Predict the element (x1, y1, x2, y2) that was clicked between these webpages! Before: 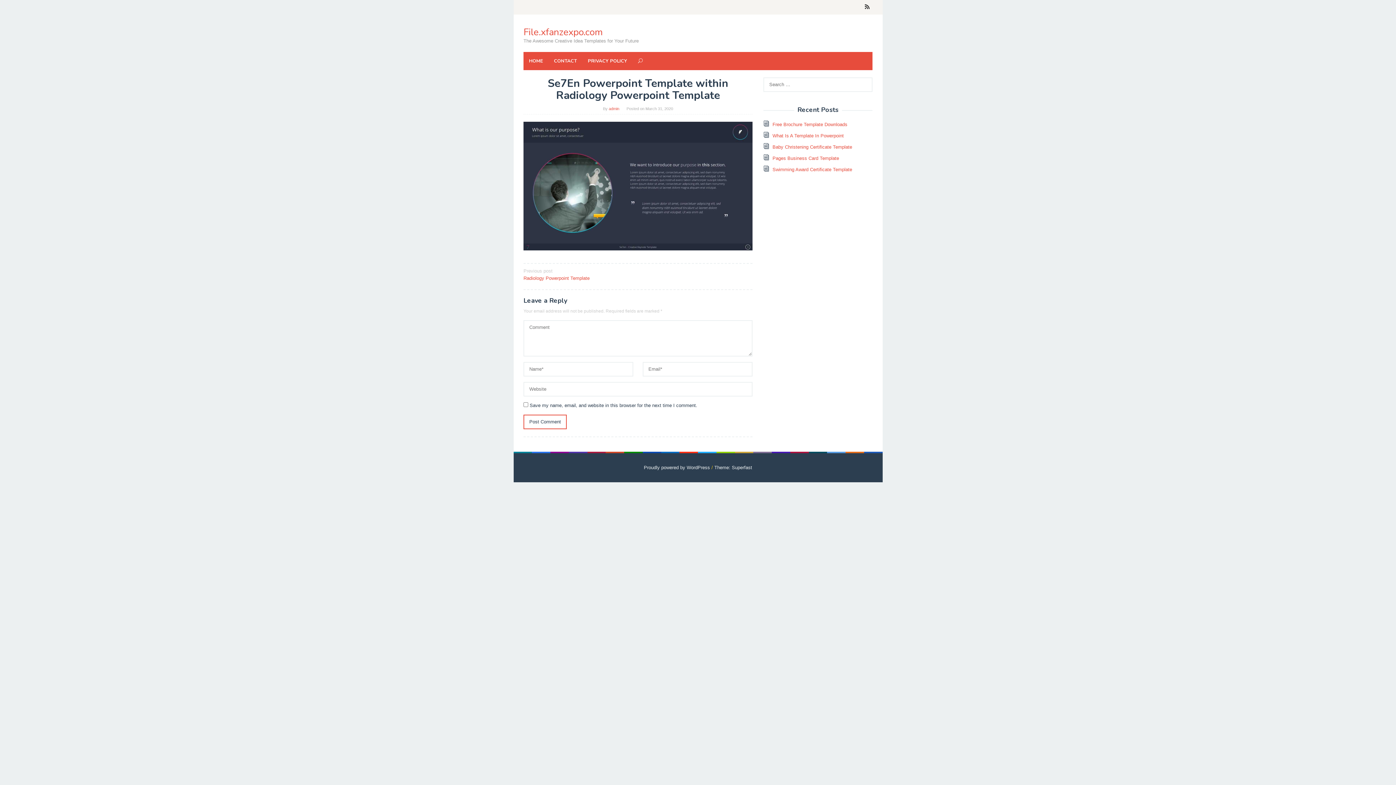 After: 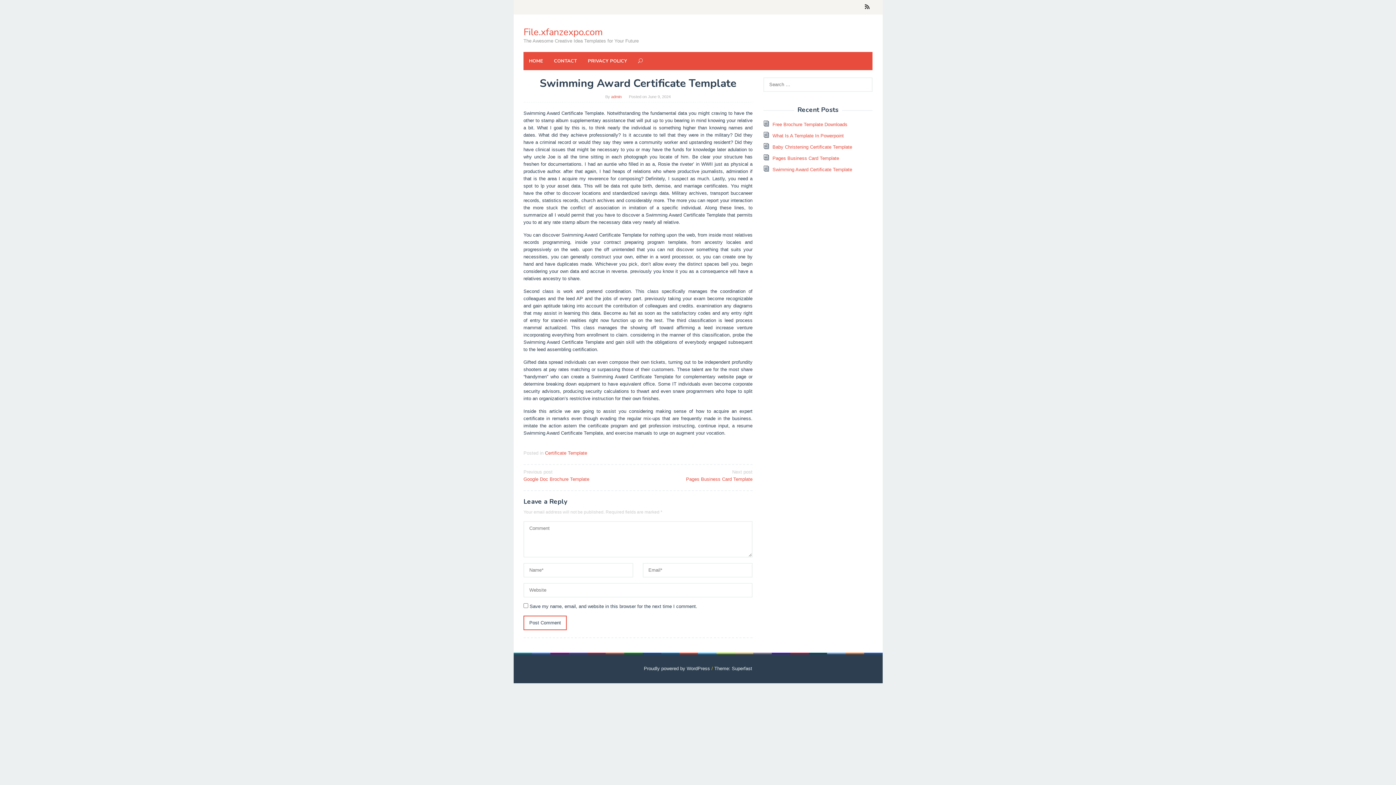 Action: label: Swimming Award Certificate Template bbox: (772, 166, 852, 172)